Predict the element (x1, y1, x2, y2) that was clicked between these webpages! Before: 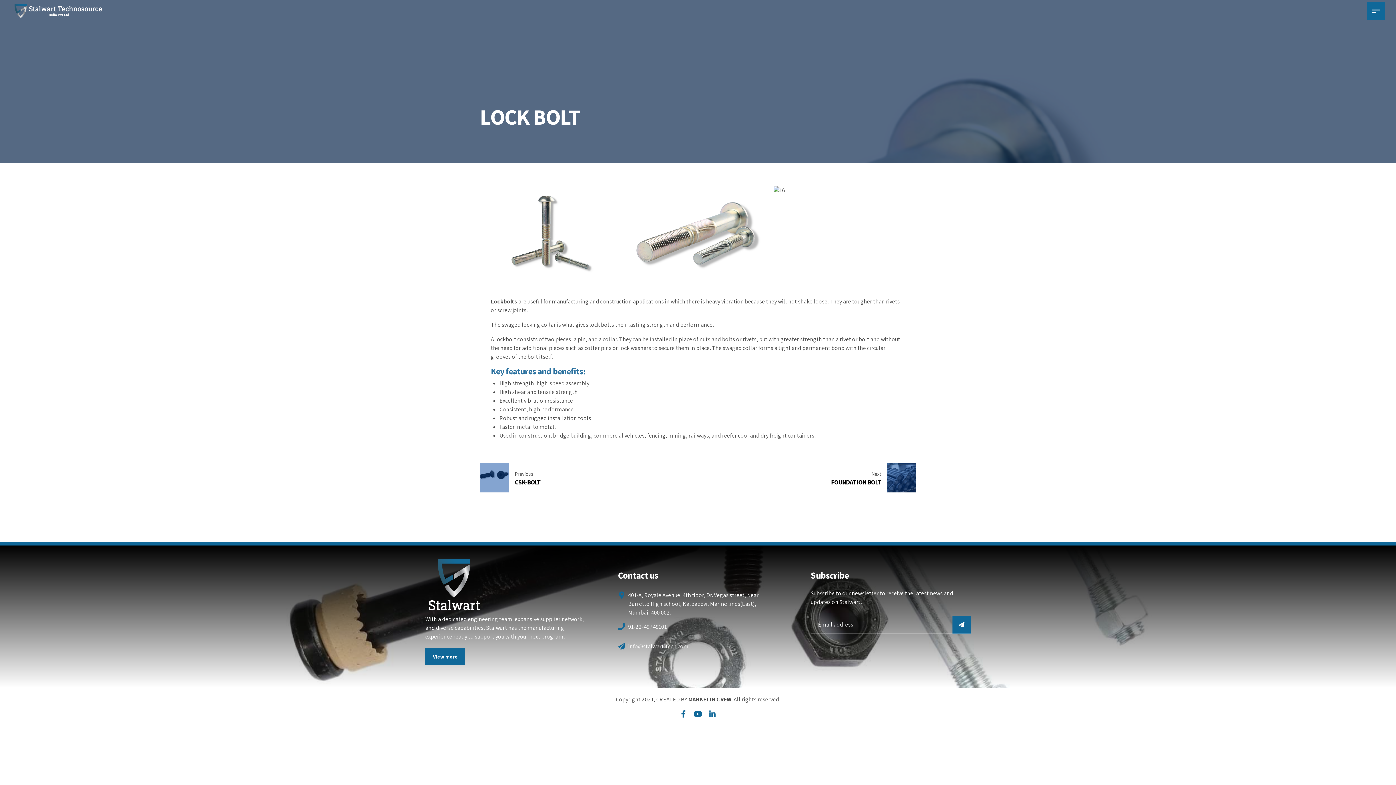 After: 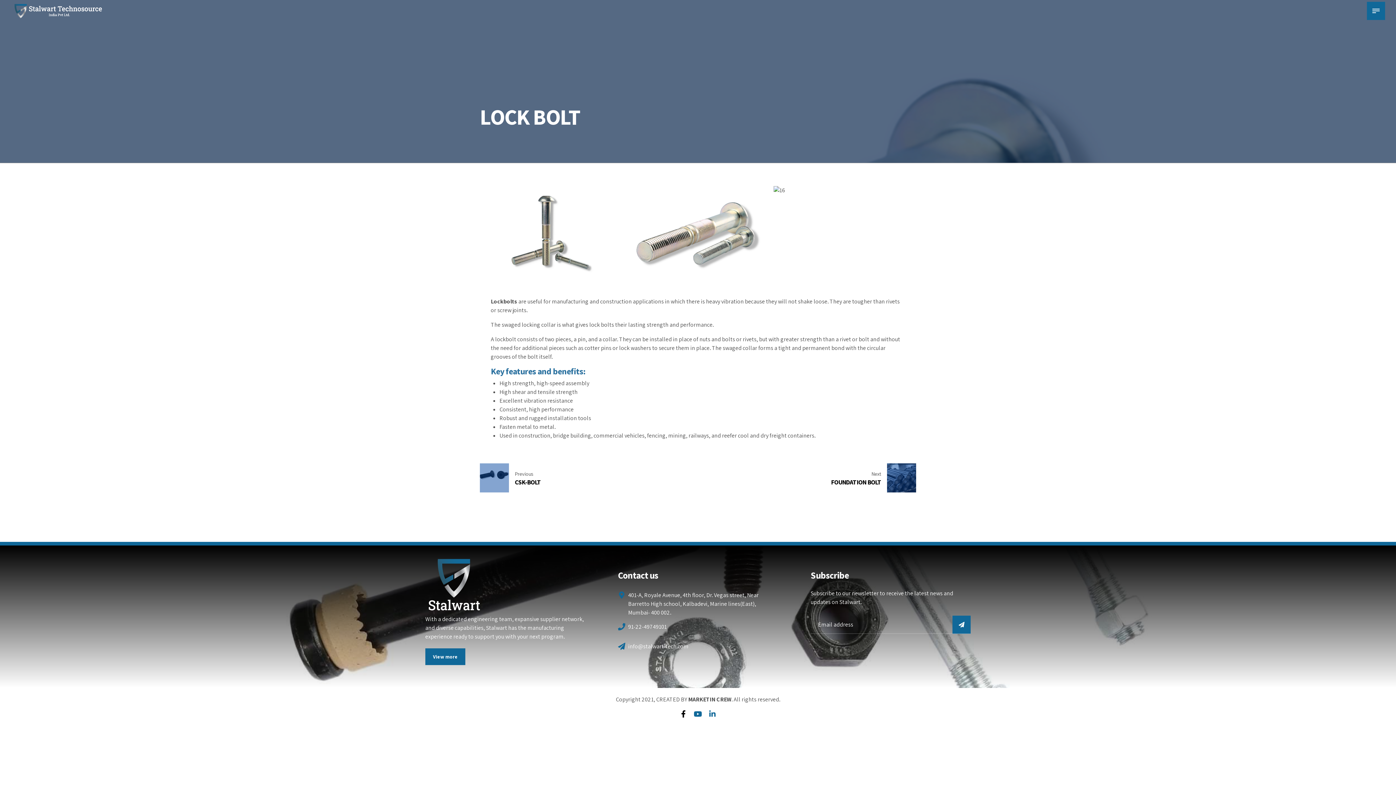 Action: bbox: (680, 710, 687, 718)